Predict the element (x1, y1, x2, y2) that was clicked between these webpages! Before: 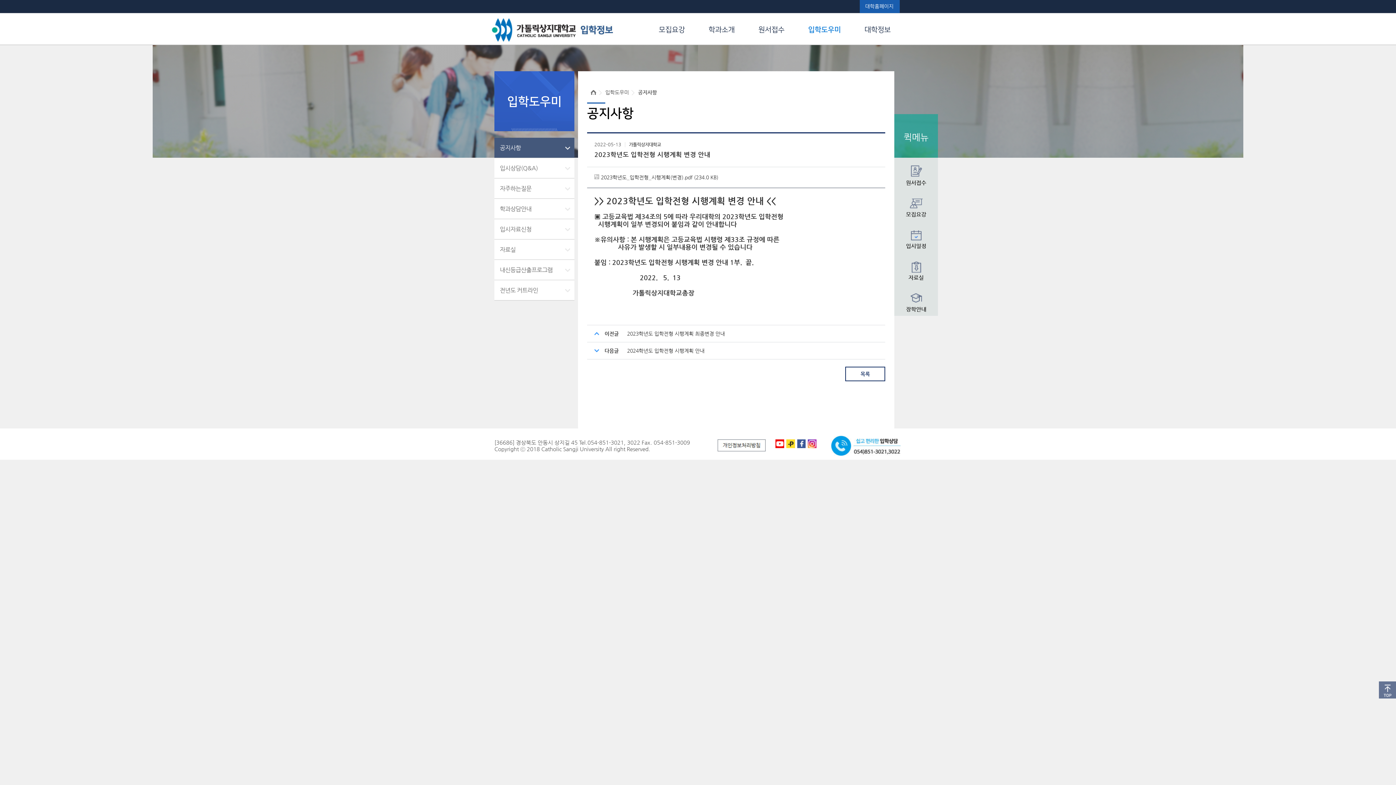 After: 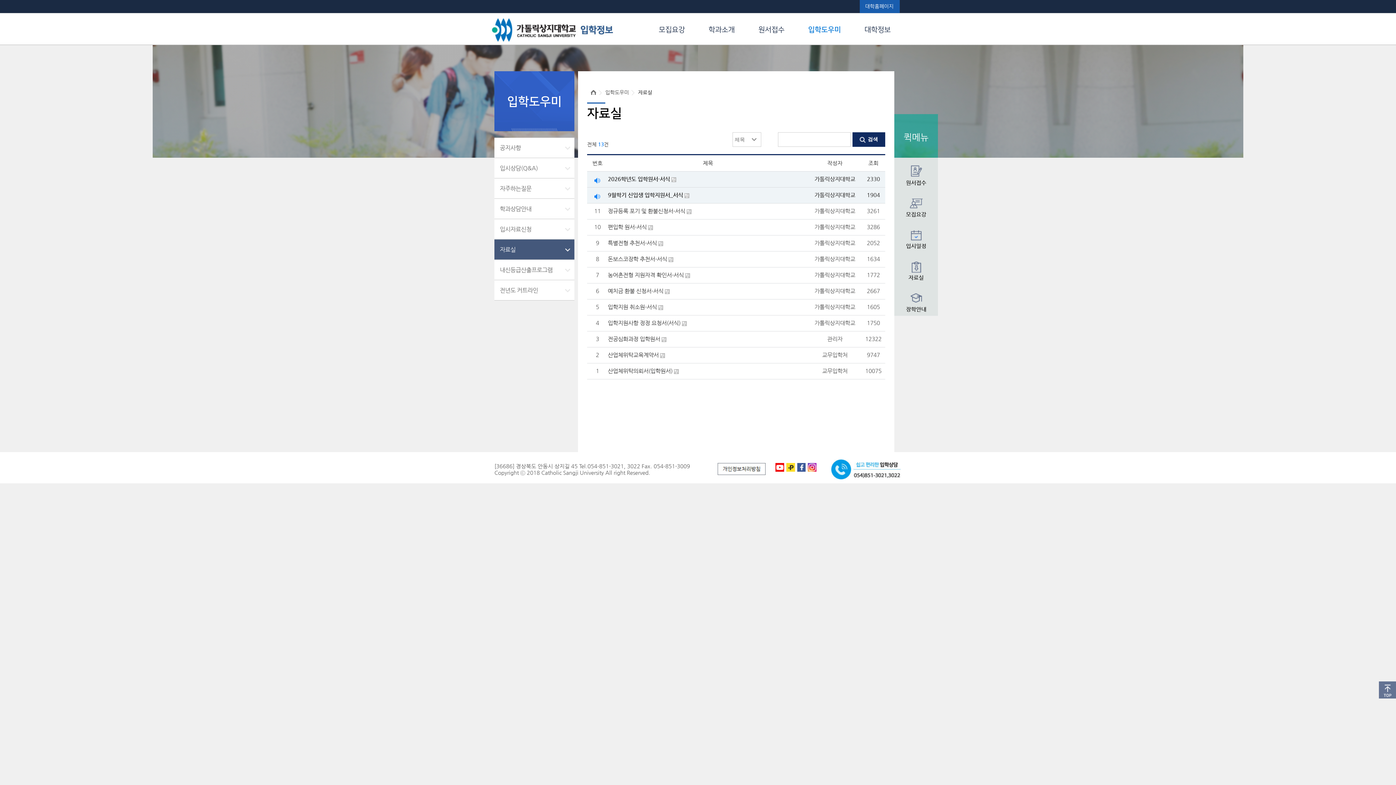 Action: bbox: (908, 260, 924, 280) label: 자료실